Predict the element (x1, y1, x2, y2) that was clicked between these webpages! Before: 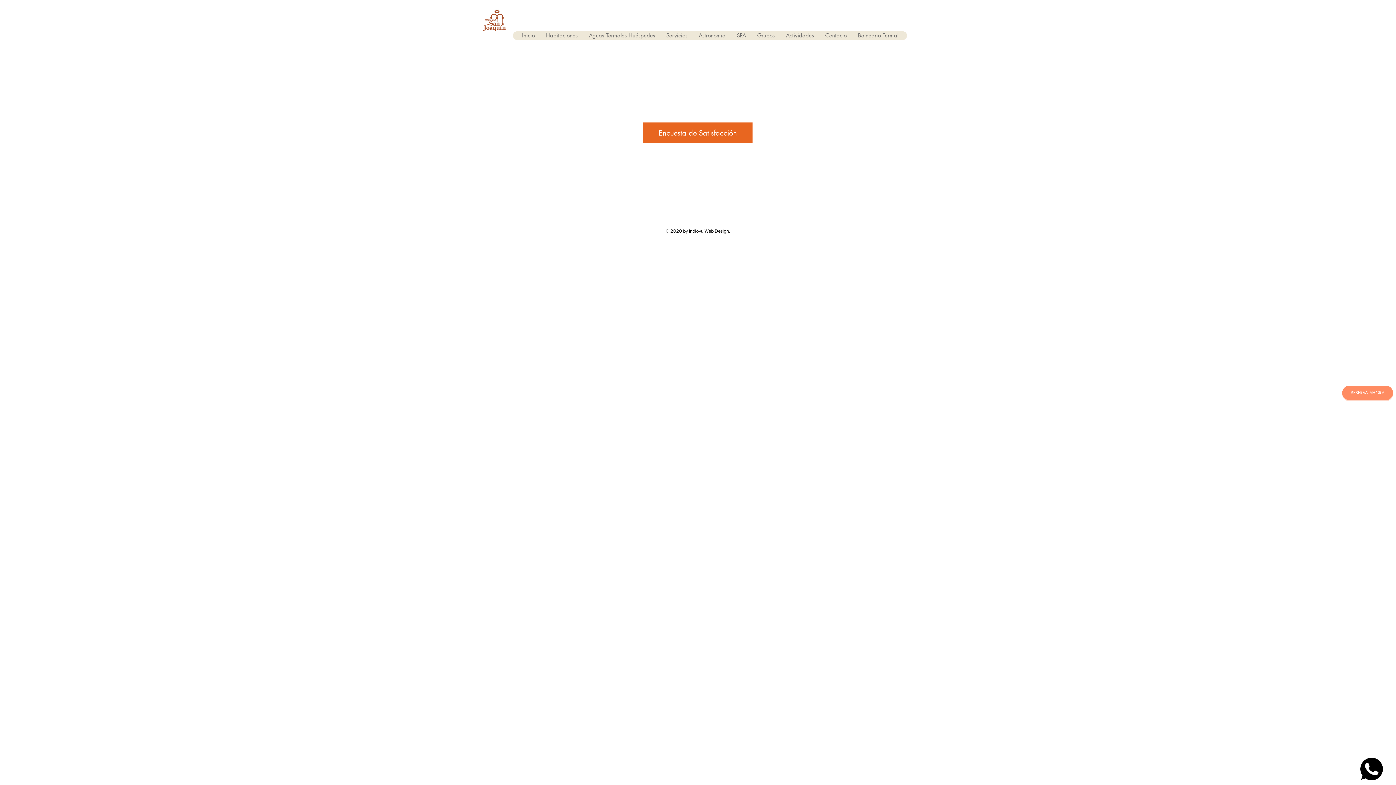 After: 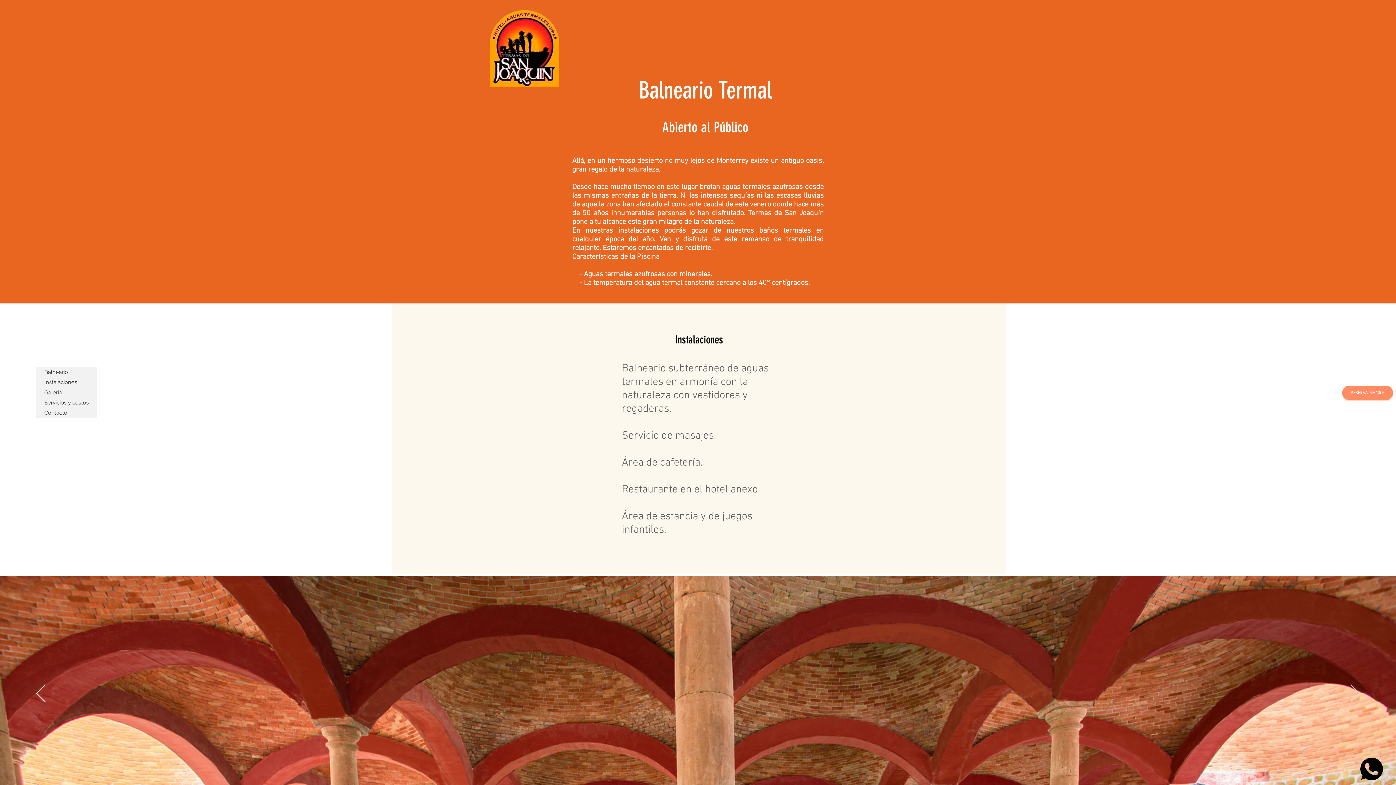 Action: label: Balneario Termal bbox: (852, 31, 904, 40)